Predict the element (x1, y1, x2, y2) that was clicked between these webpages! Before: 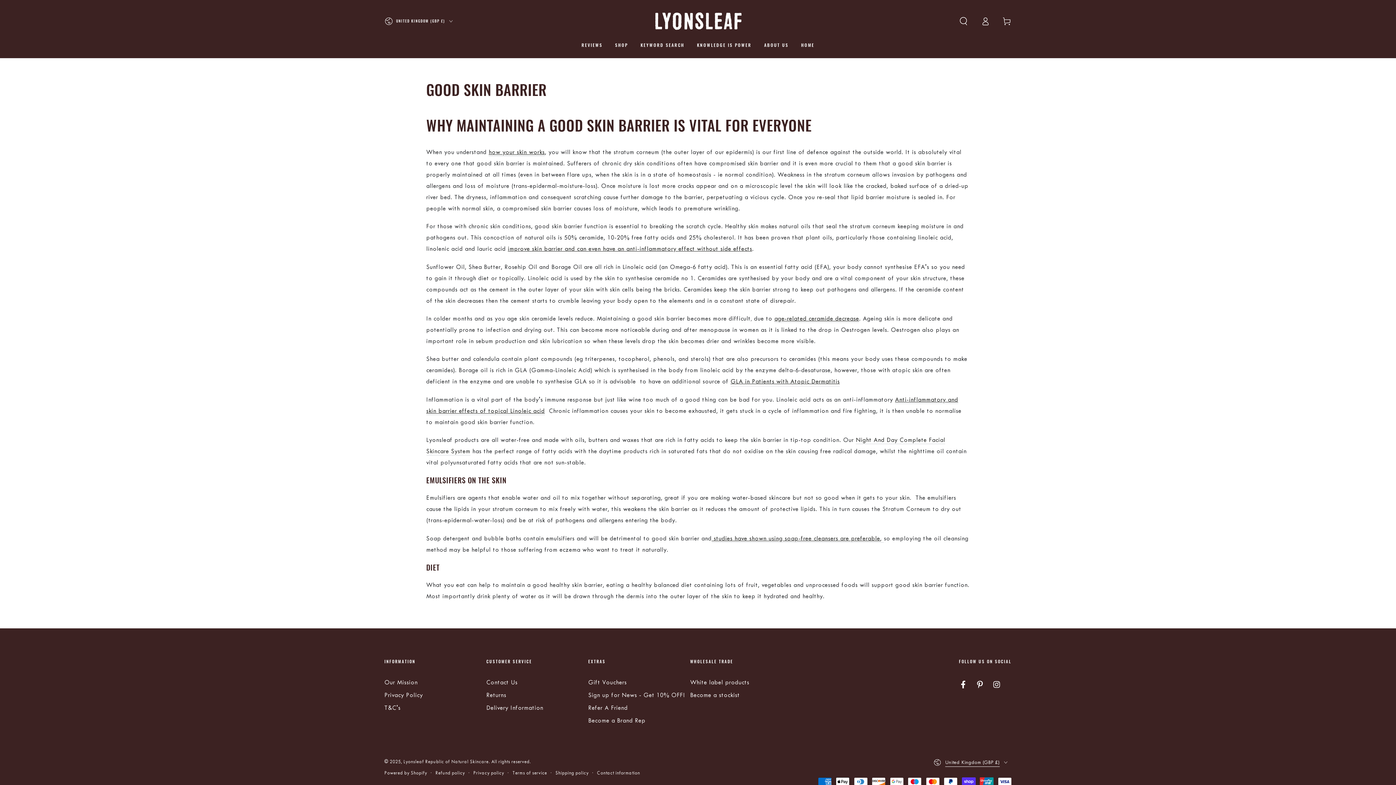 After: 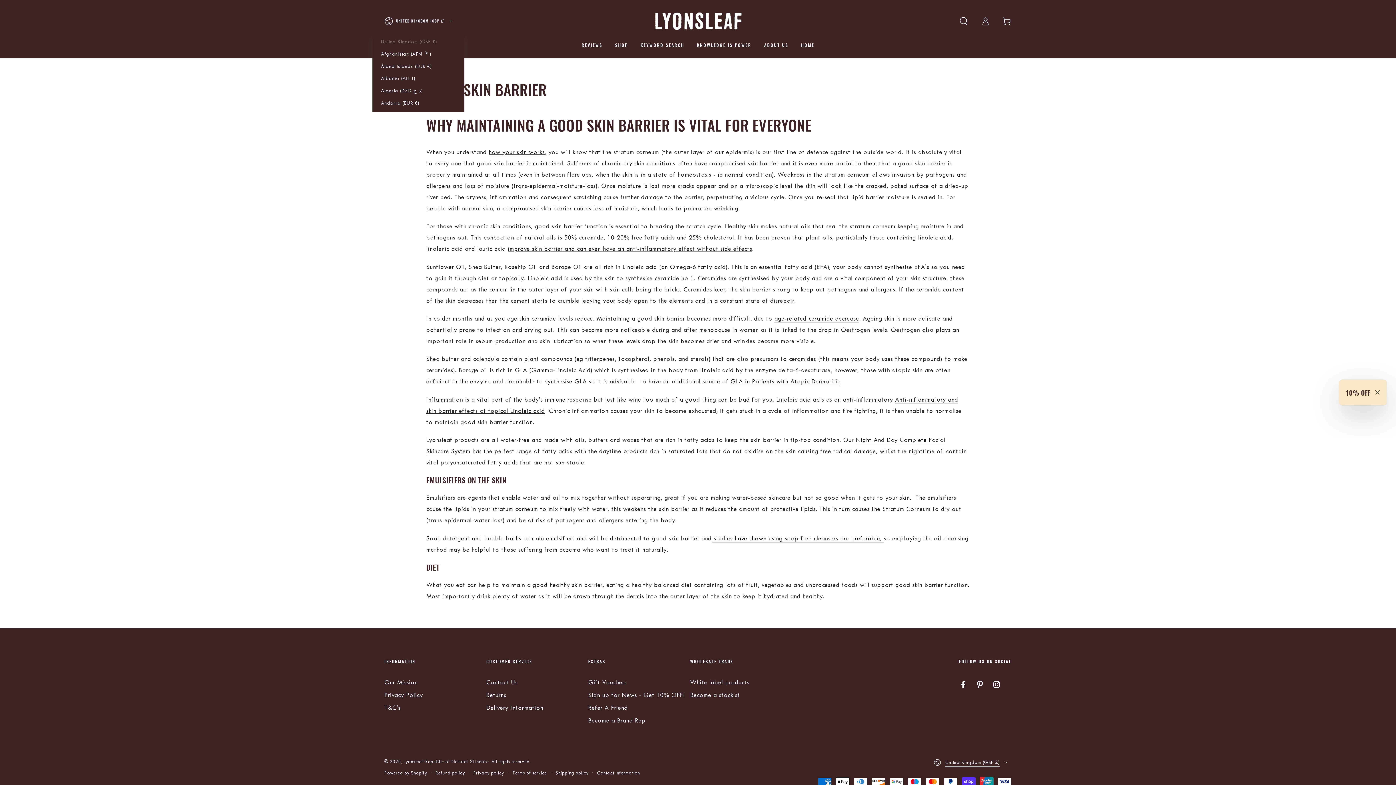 Action: label: UNITED KINGDOM (GBP £) bbox: (384, 11, 452, 30)